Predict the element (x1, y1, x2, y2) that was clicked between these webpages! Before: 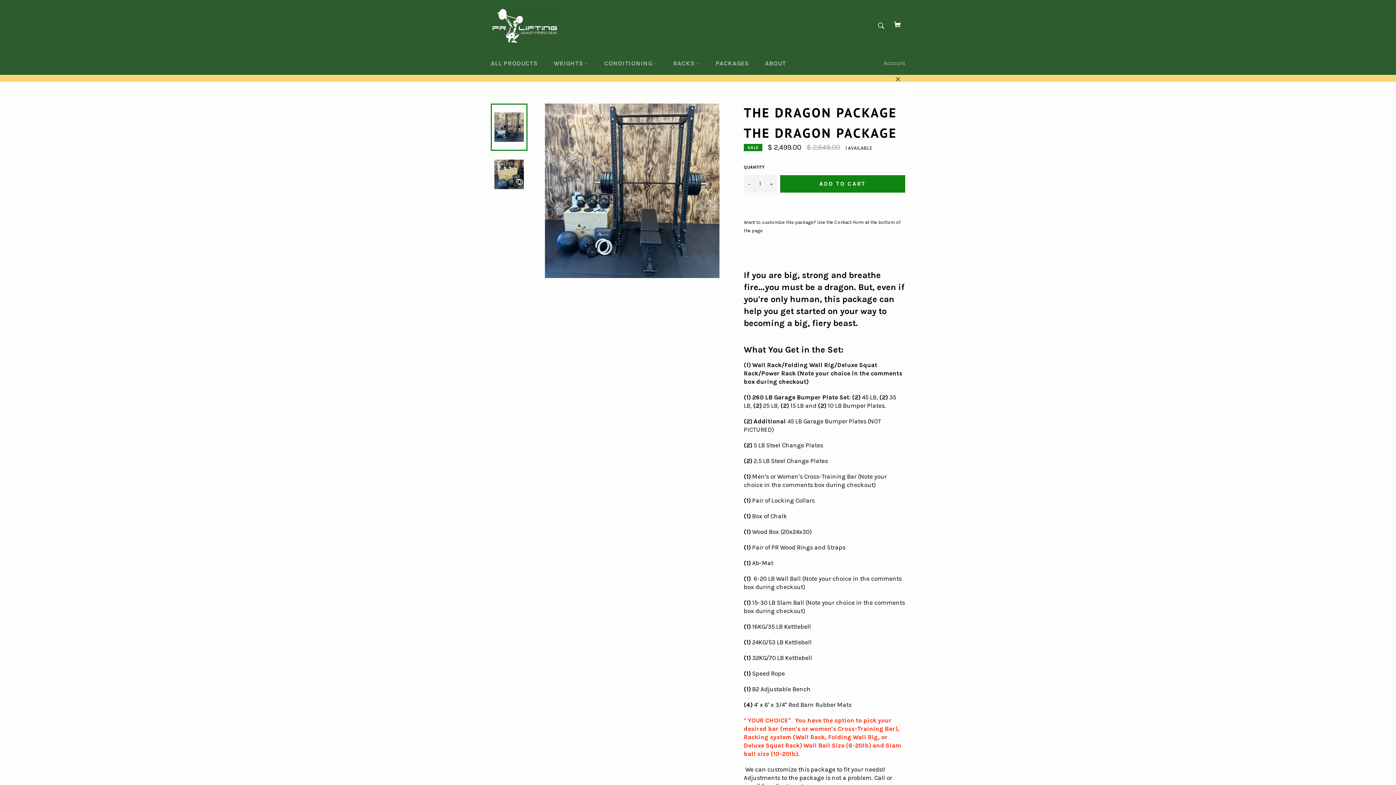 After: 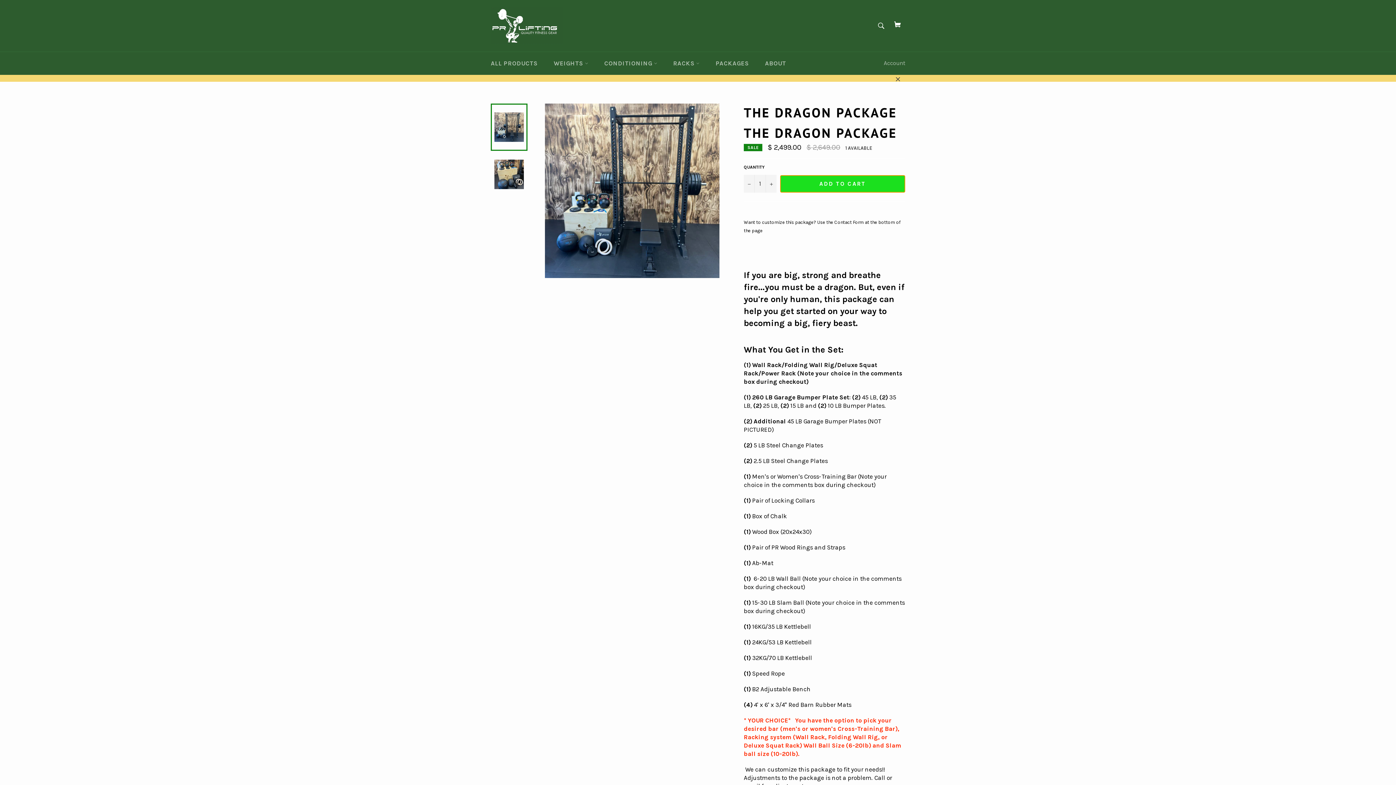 Action: bbox: (780, 175, 905, 192) label: ADD TO CART